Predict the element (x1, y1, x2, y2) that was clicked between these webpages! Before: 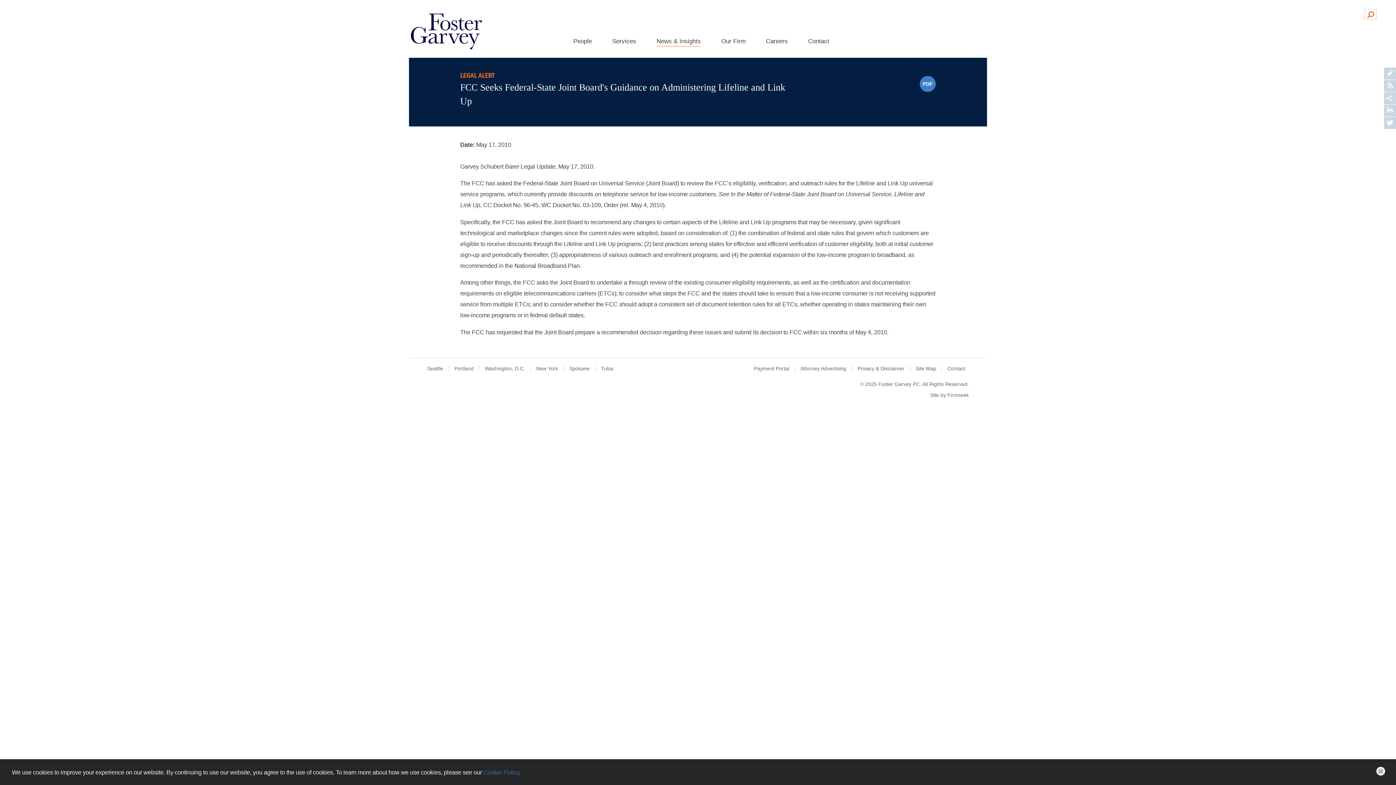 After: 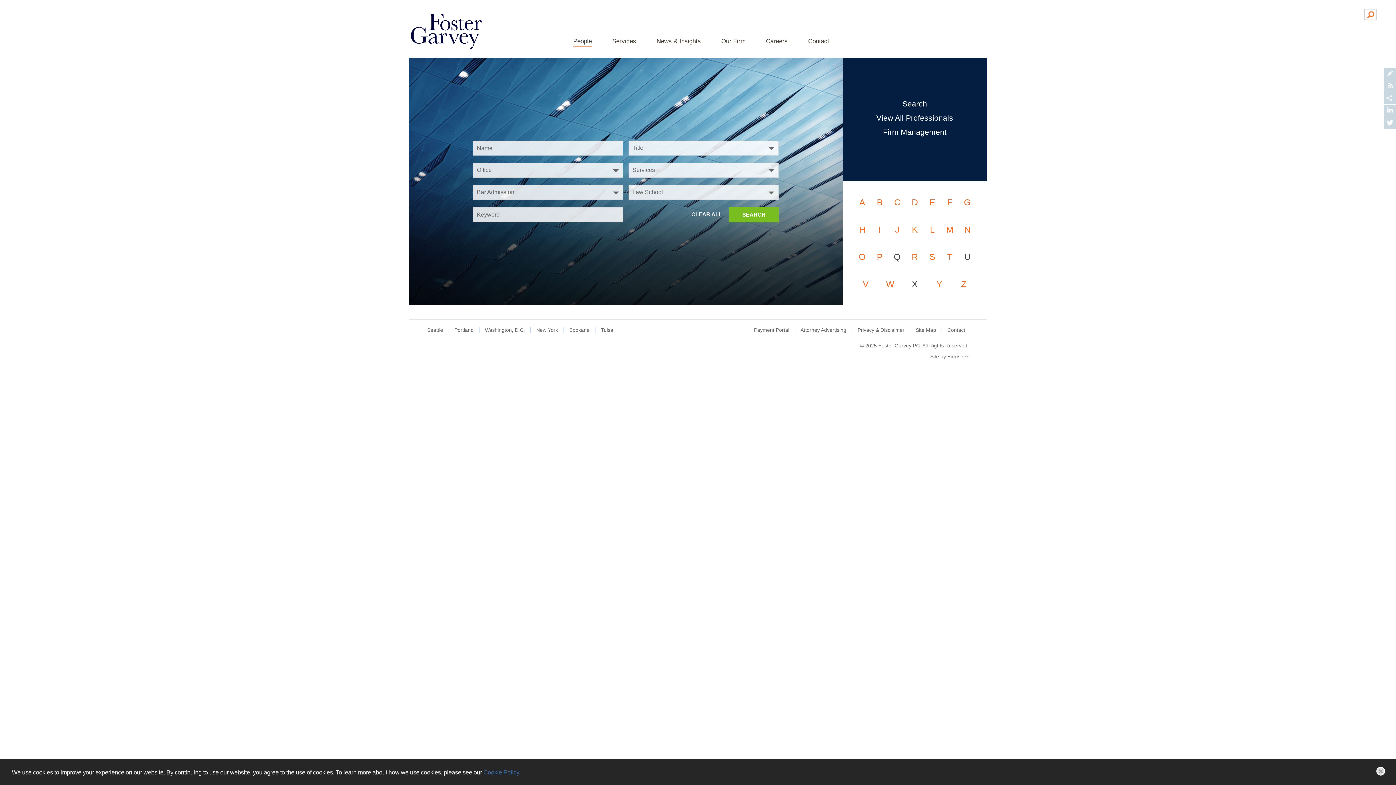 Action: label: People bbox: (573, 37, 592, 46)